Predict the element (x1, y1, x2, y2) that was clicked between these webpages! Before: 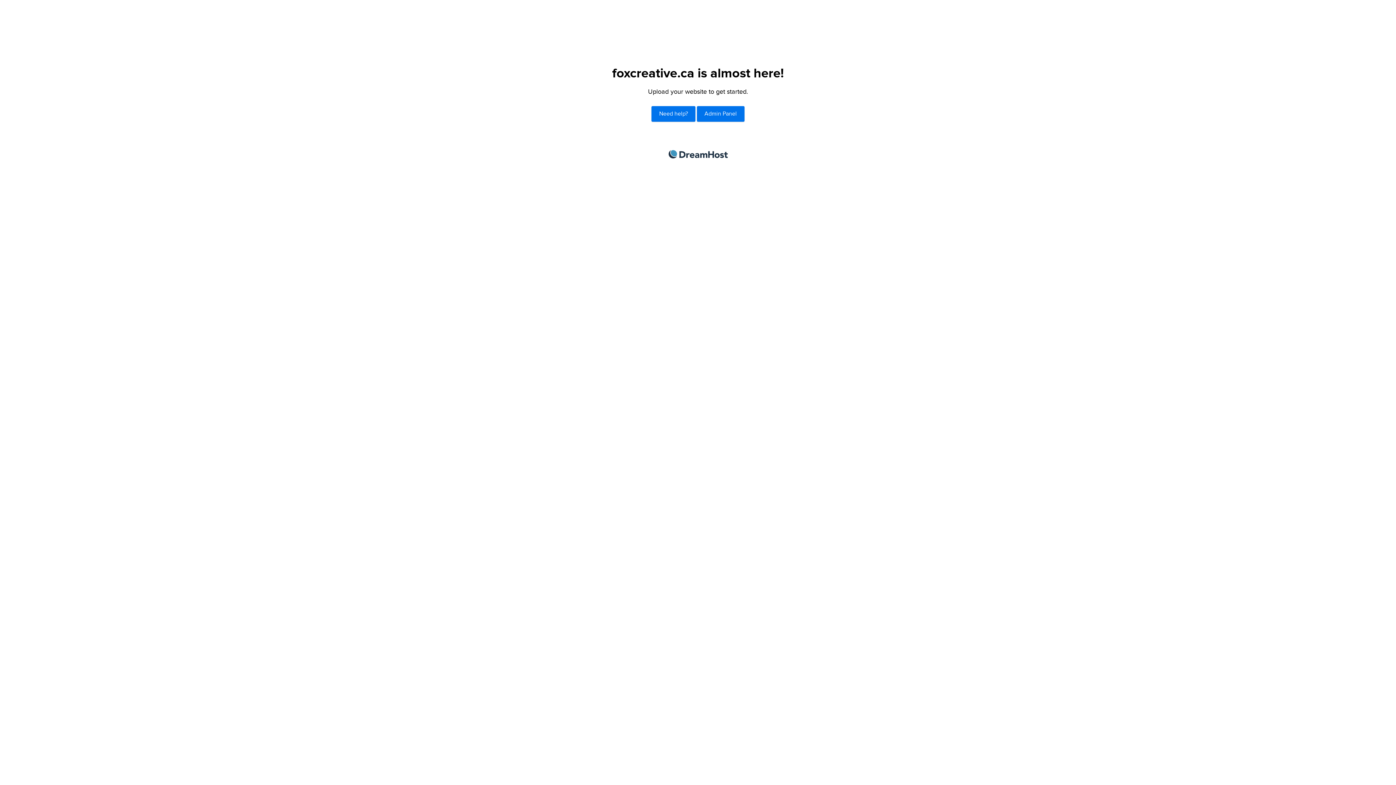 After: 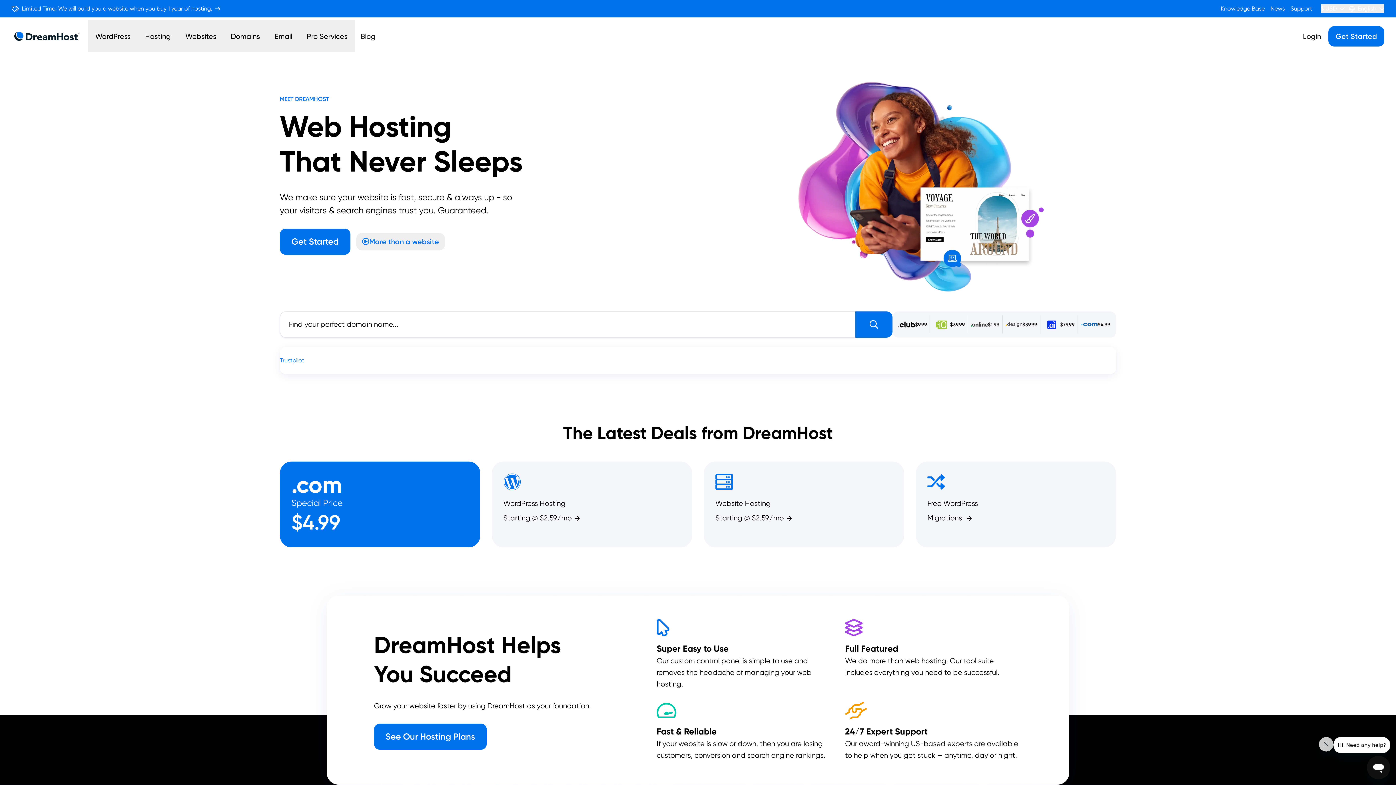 Action: label: DreamHost bbox: (668, 150, 727, 158)